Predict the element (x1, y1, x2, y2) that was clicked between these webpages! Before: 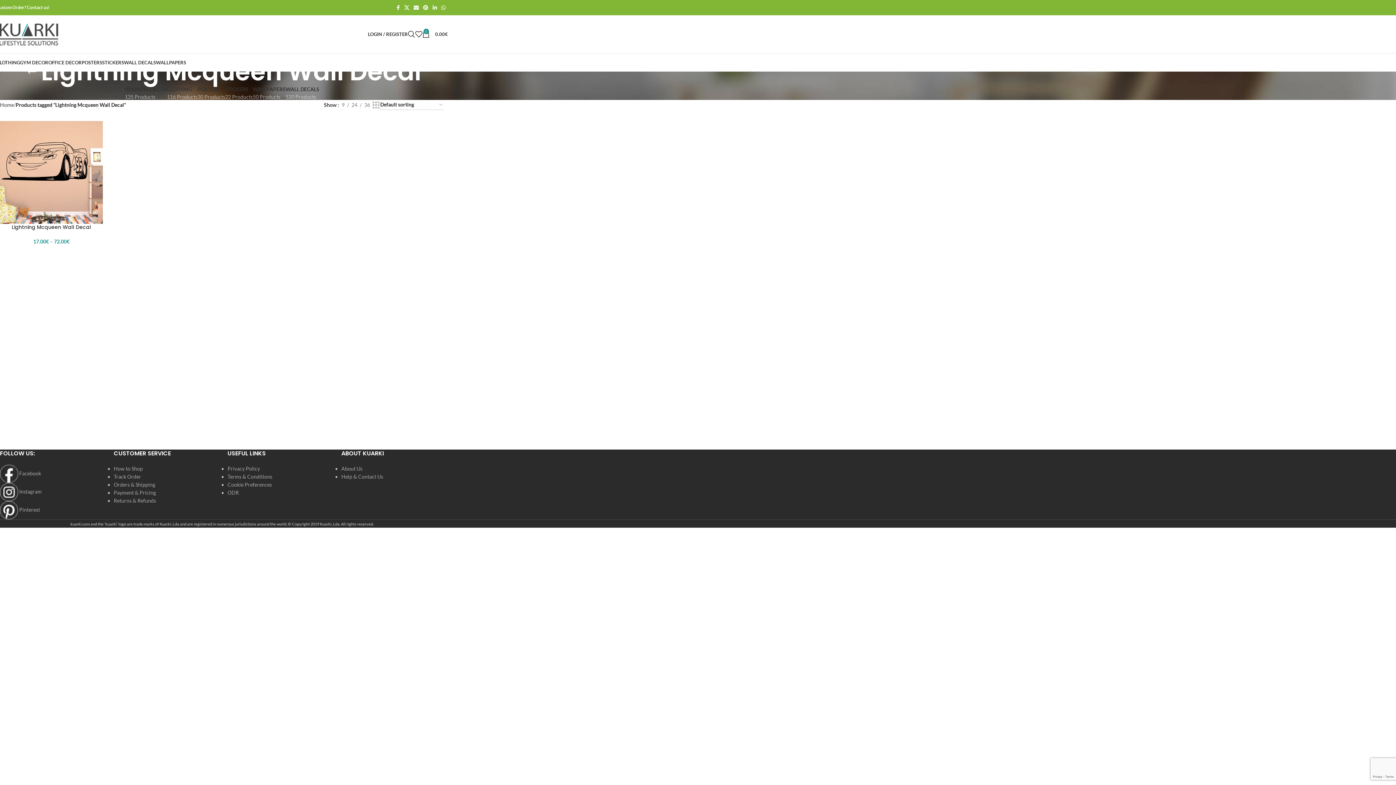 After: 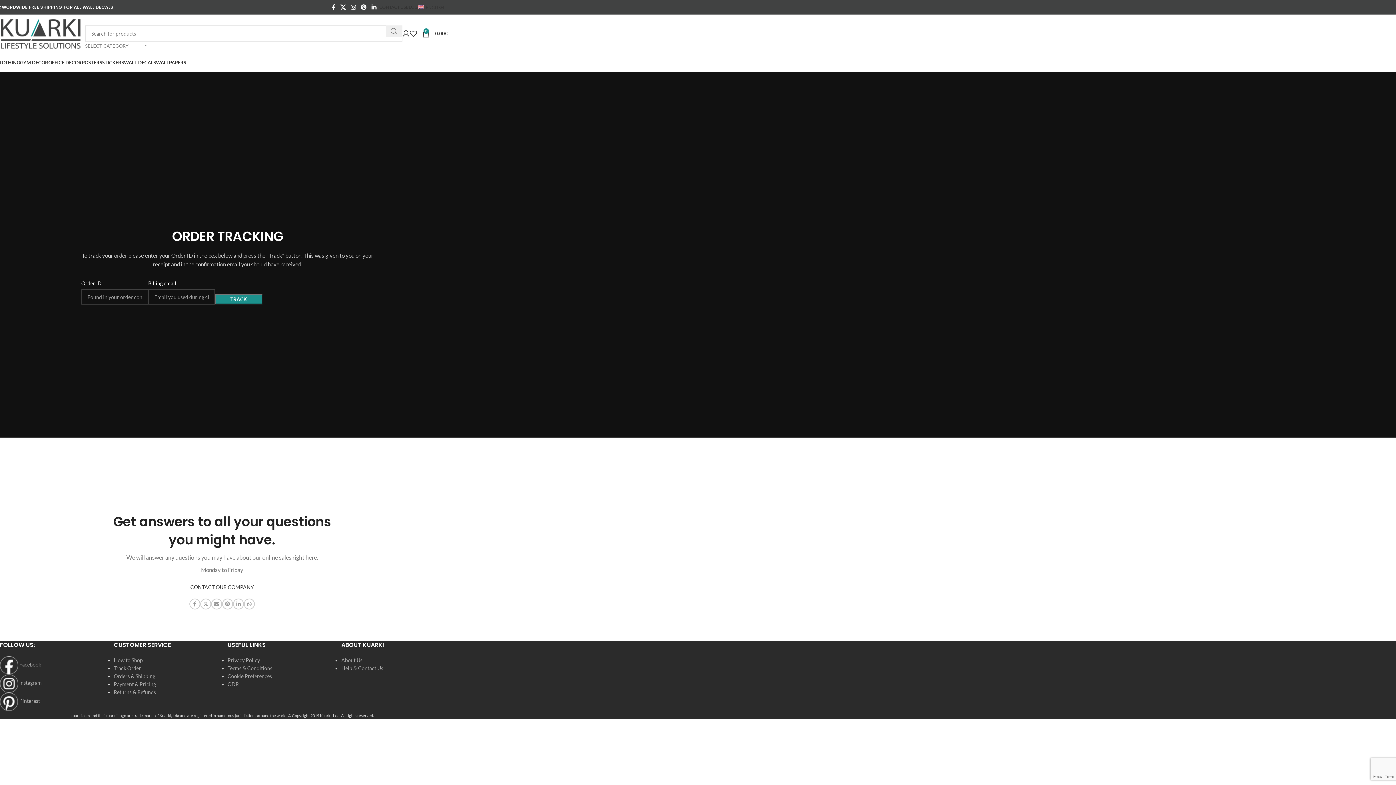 Action: label: Track Order bbox: (113, 473, 141, 480)